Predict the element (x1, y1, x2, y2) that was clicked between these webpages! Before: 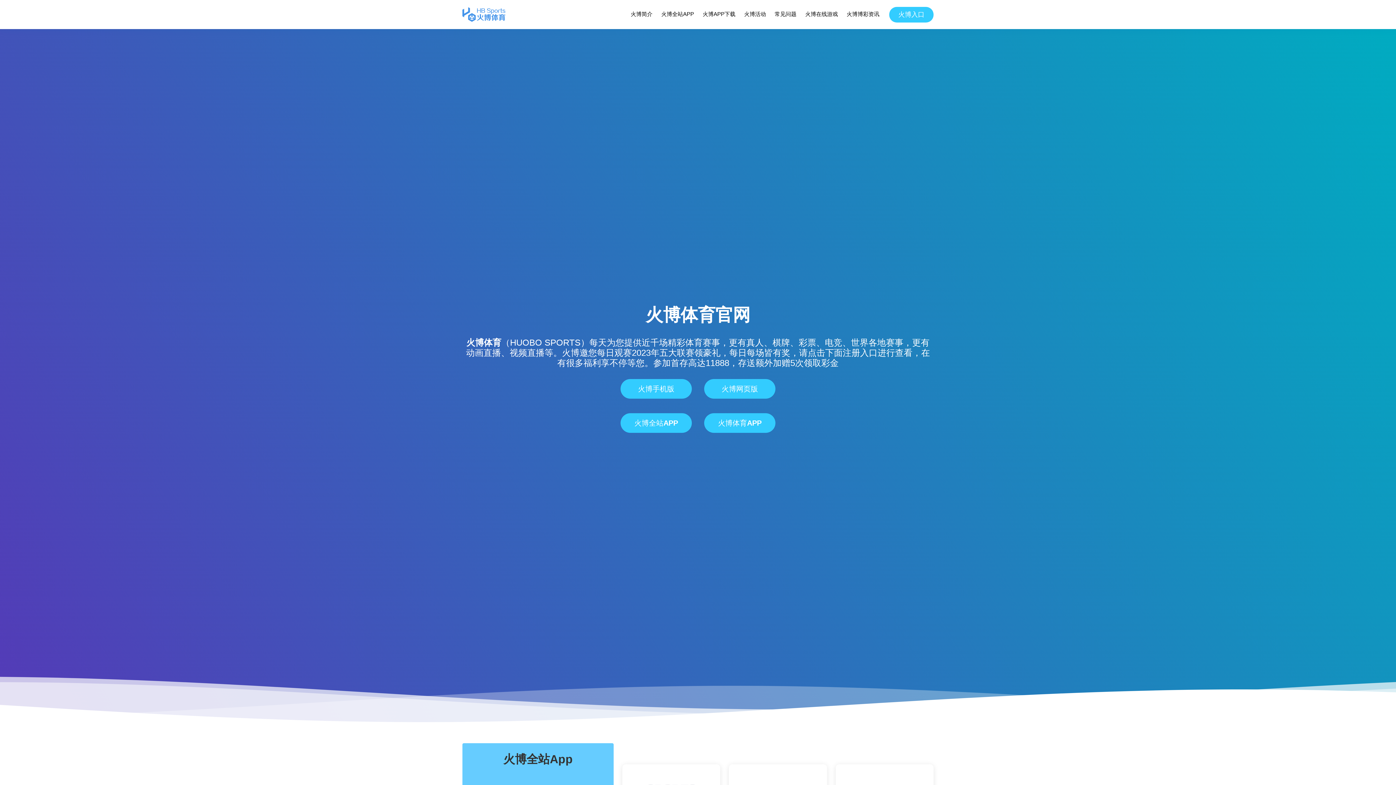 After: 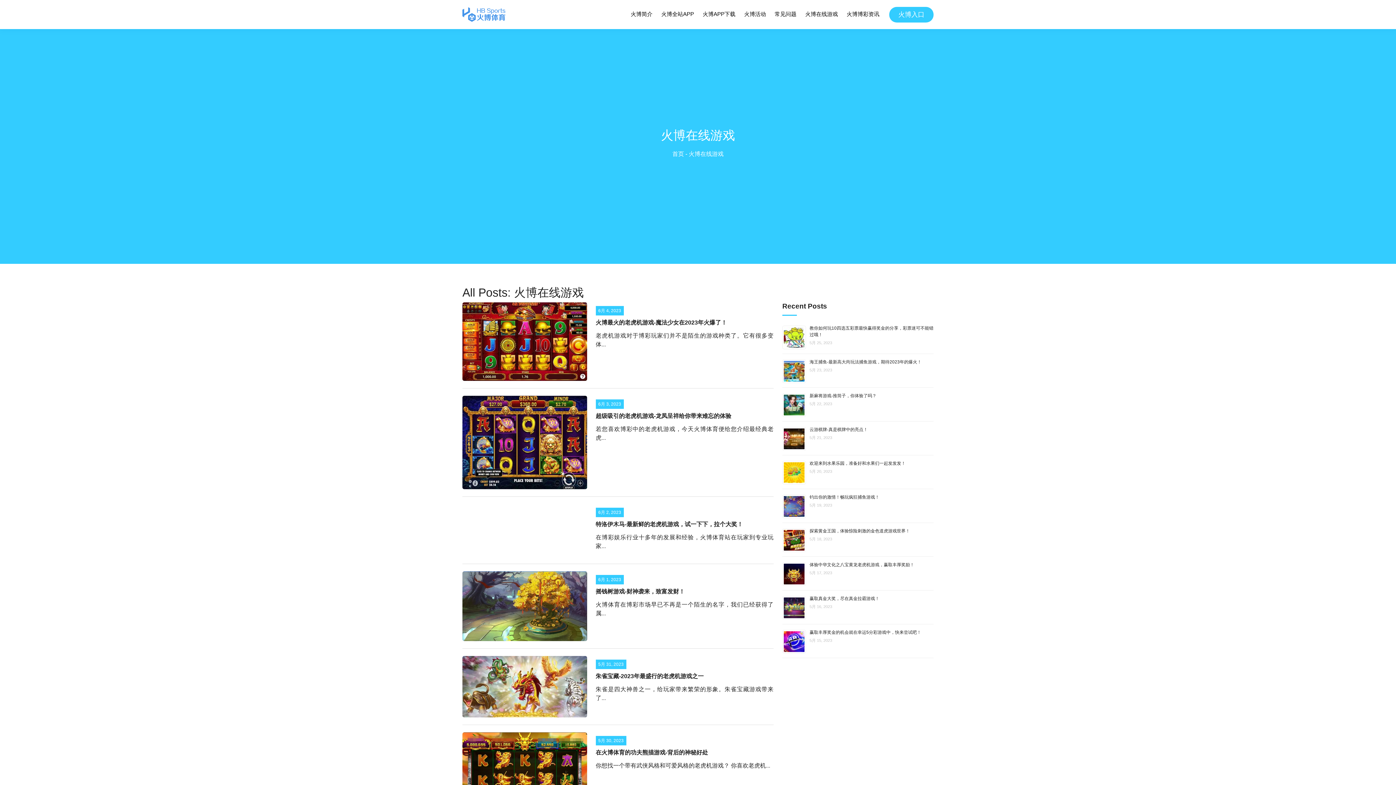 Action: label: 火博在线游戏 bbox: (804, 8, 838, 20)